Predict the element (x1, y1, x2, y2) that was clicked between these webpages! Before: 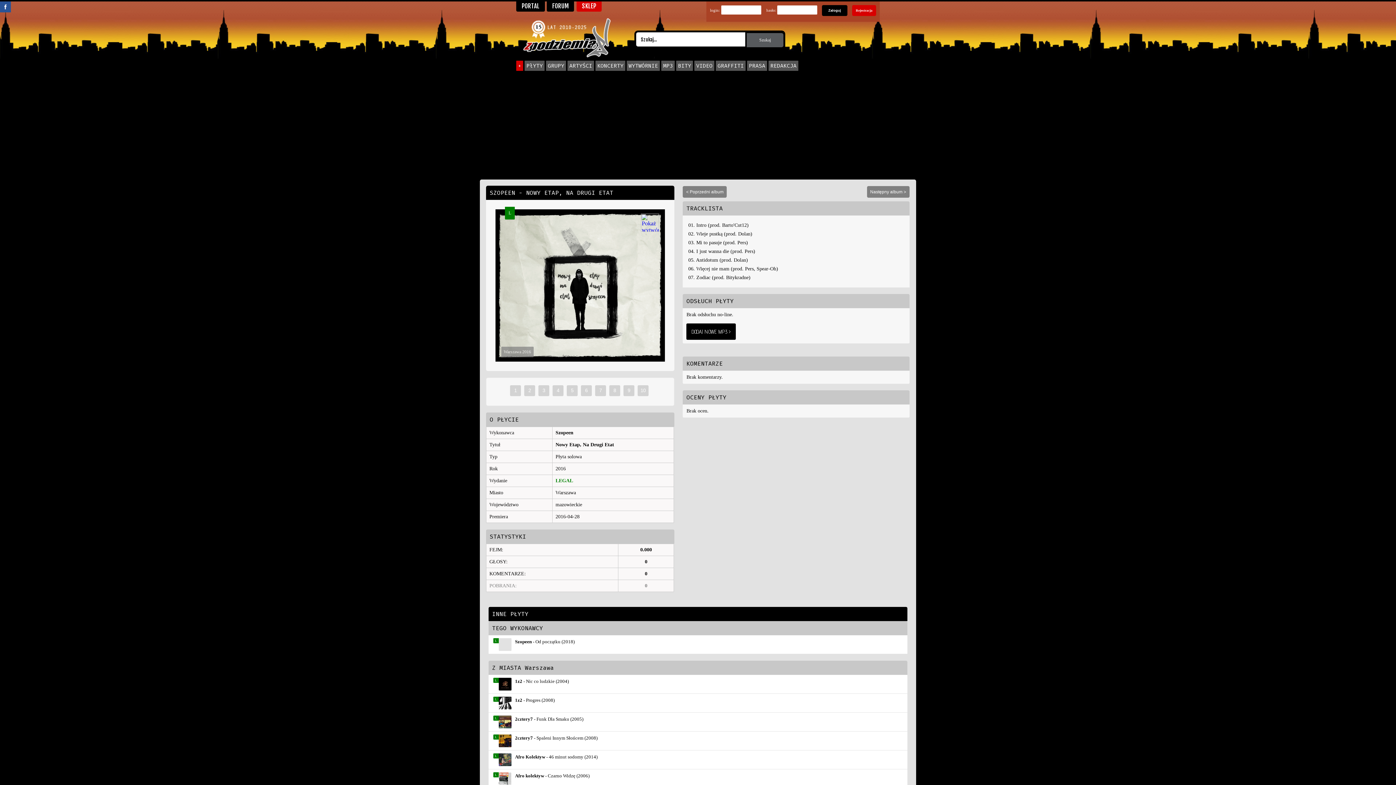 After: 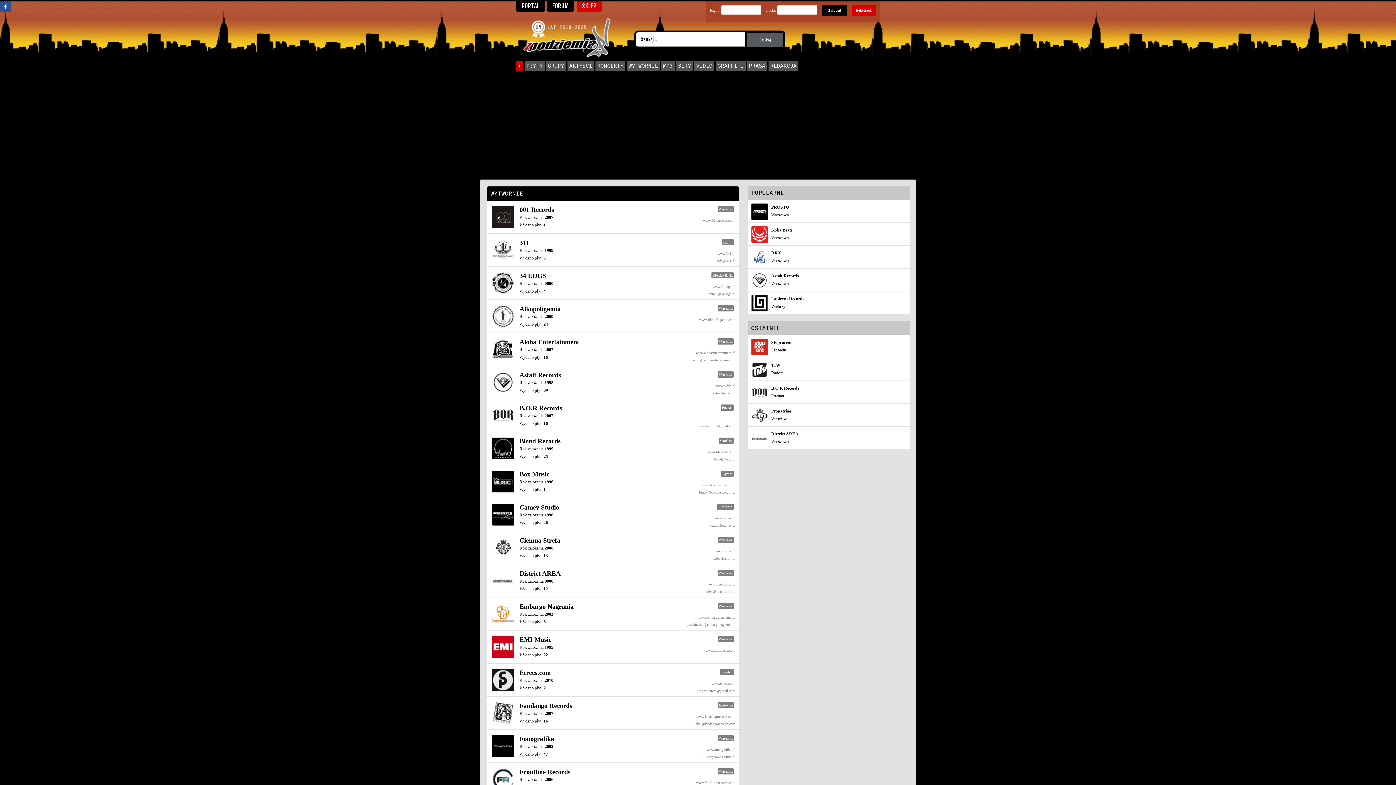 Action: label: WYTWÓRNIE bbox: (626, 62, 660, 68)